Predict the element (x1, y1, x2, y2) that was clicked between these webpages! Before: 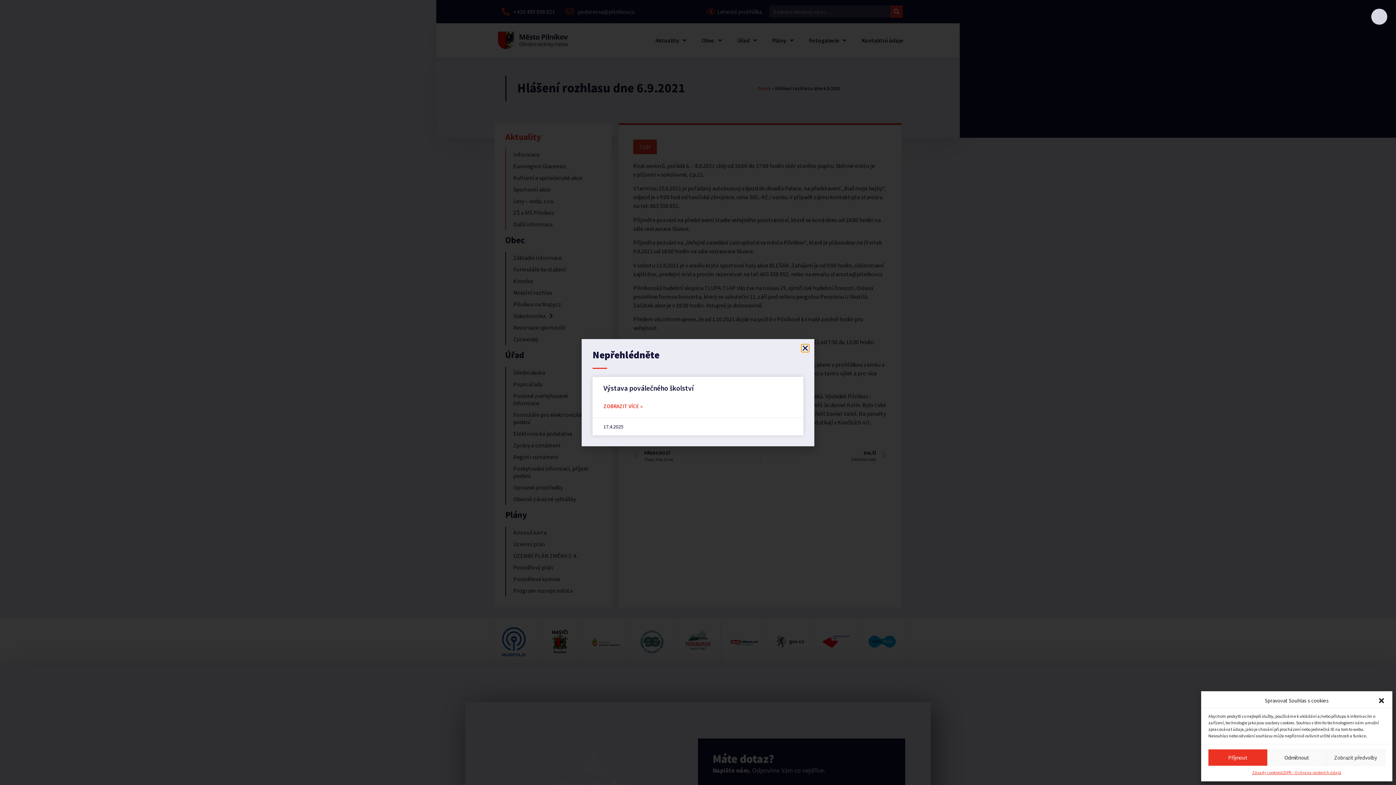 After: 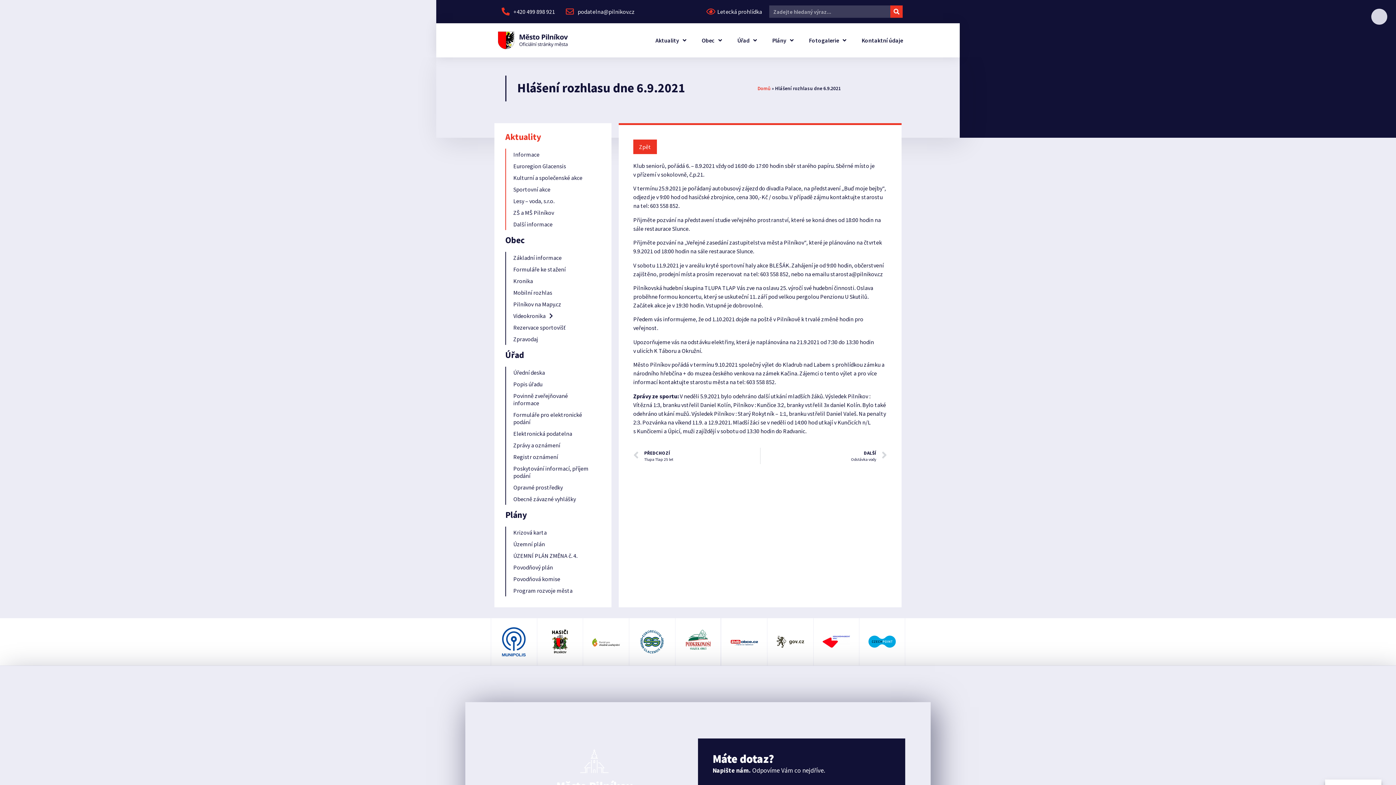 Action: bbox: (1267, 749, 1326, 766) label: Odmítnout